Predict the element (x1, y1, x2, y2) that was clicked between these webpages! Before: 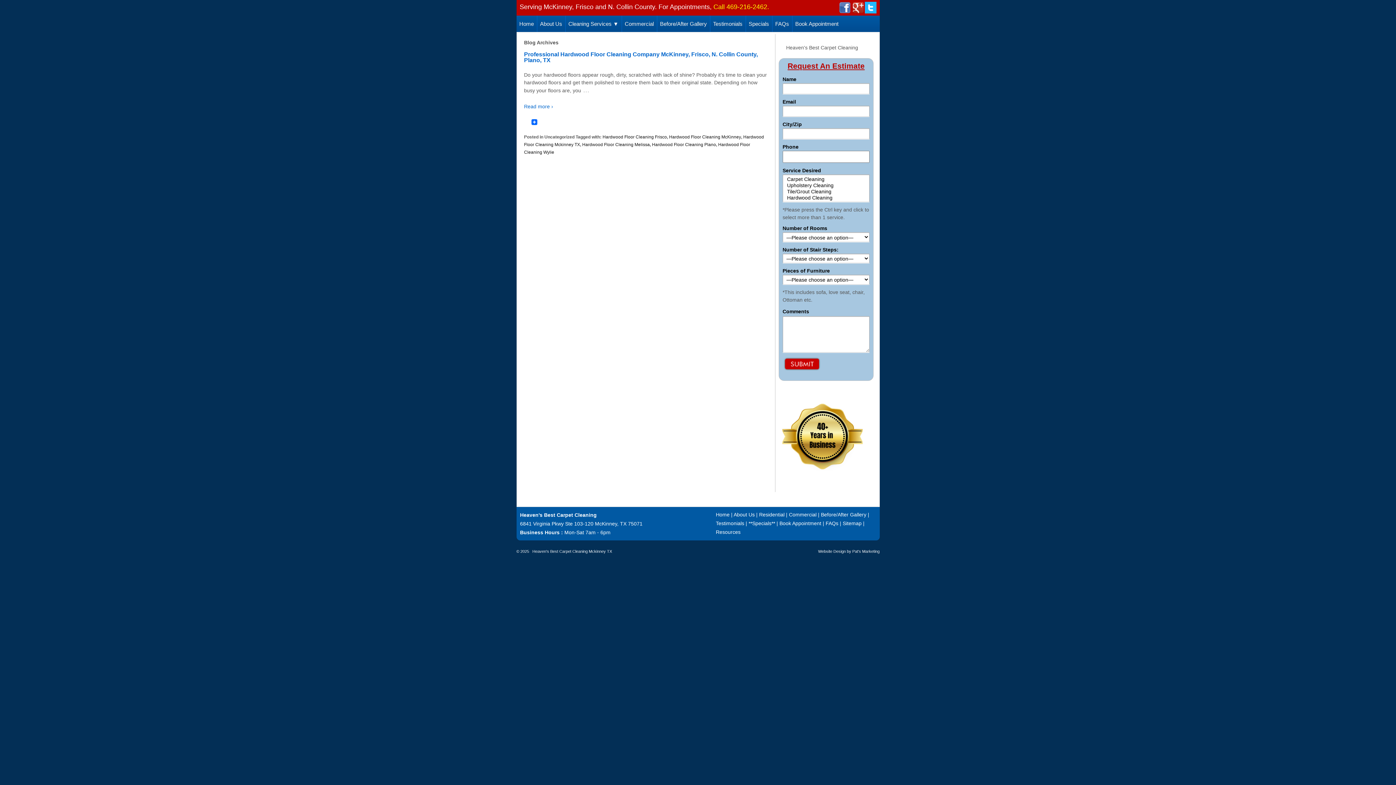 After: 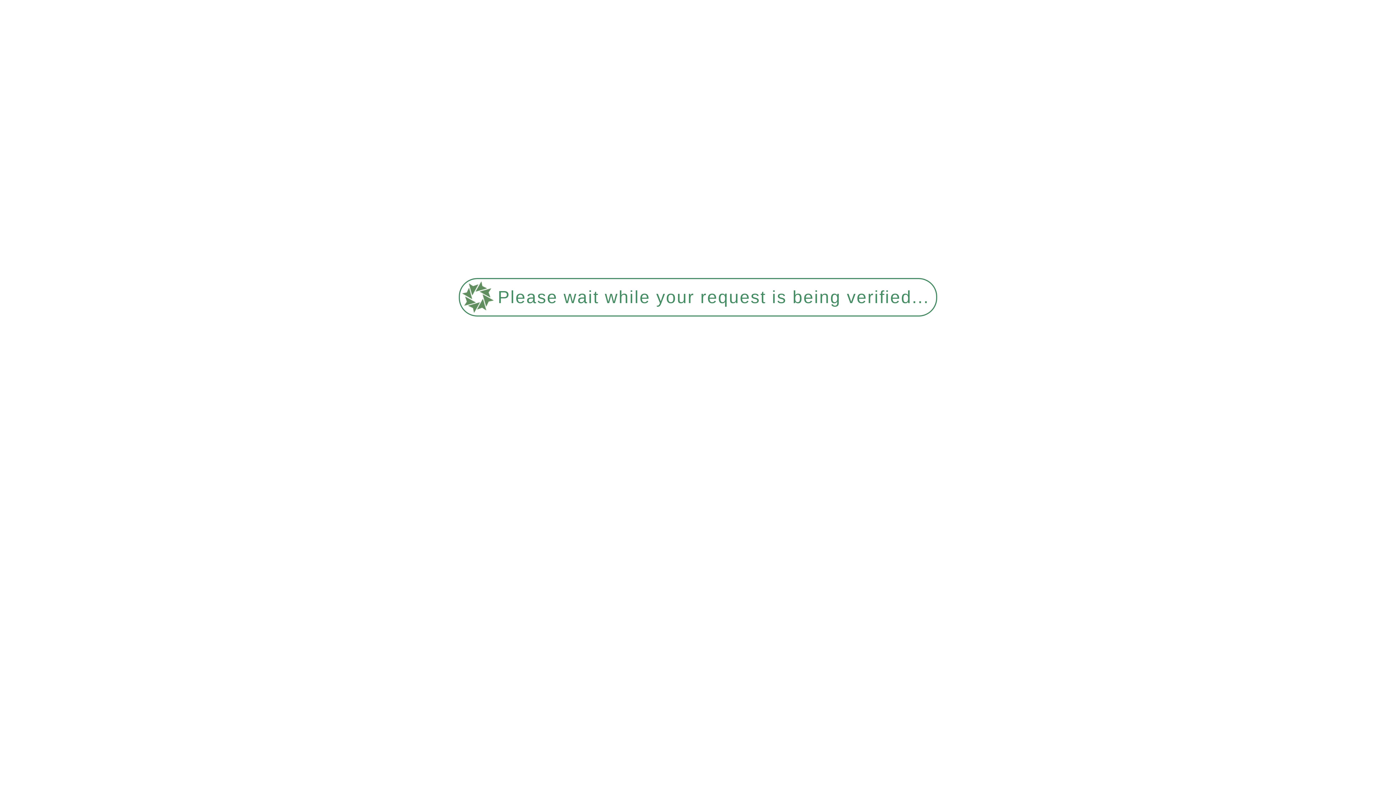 Action: bbox: (792, 15, 841, 32) label: Book Appointment